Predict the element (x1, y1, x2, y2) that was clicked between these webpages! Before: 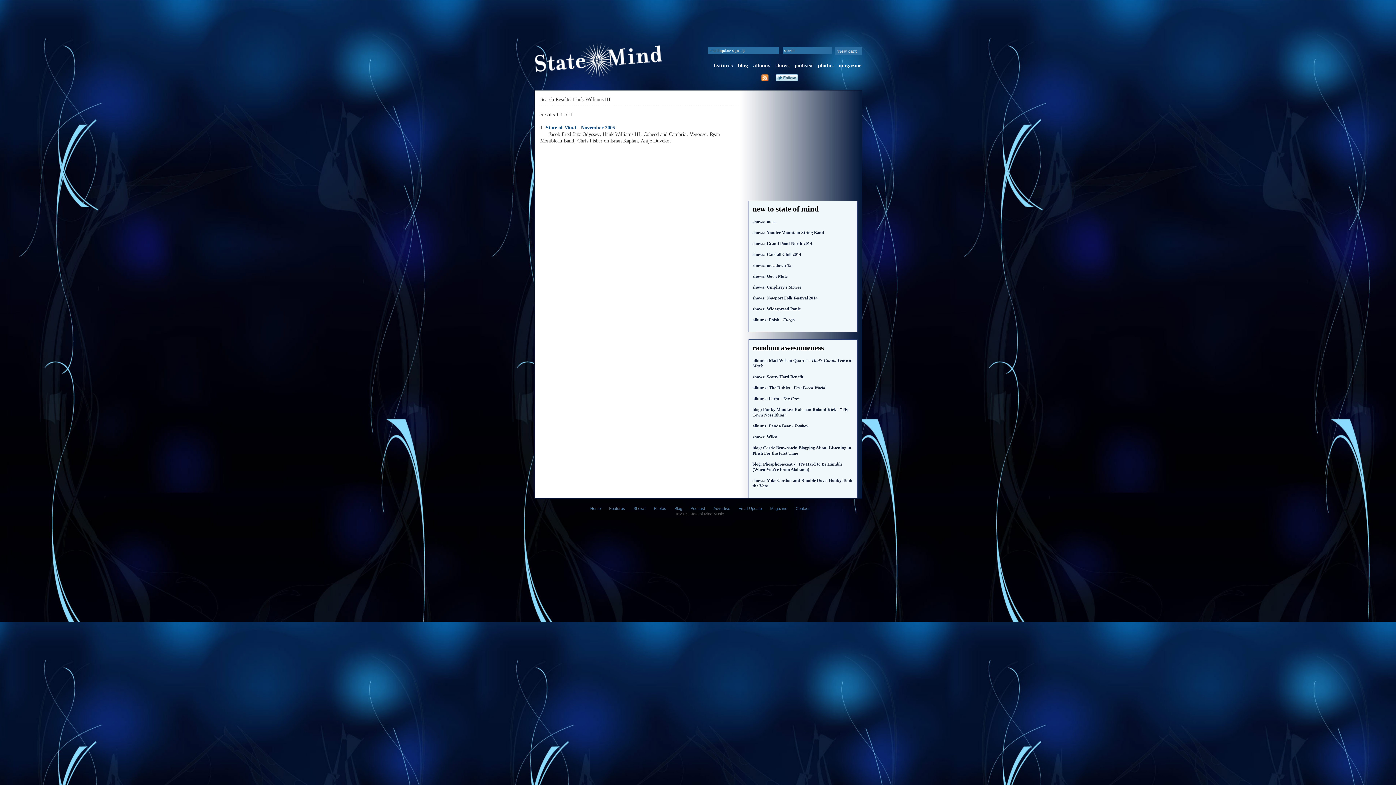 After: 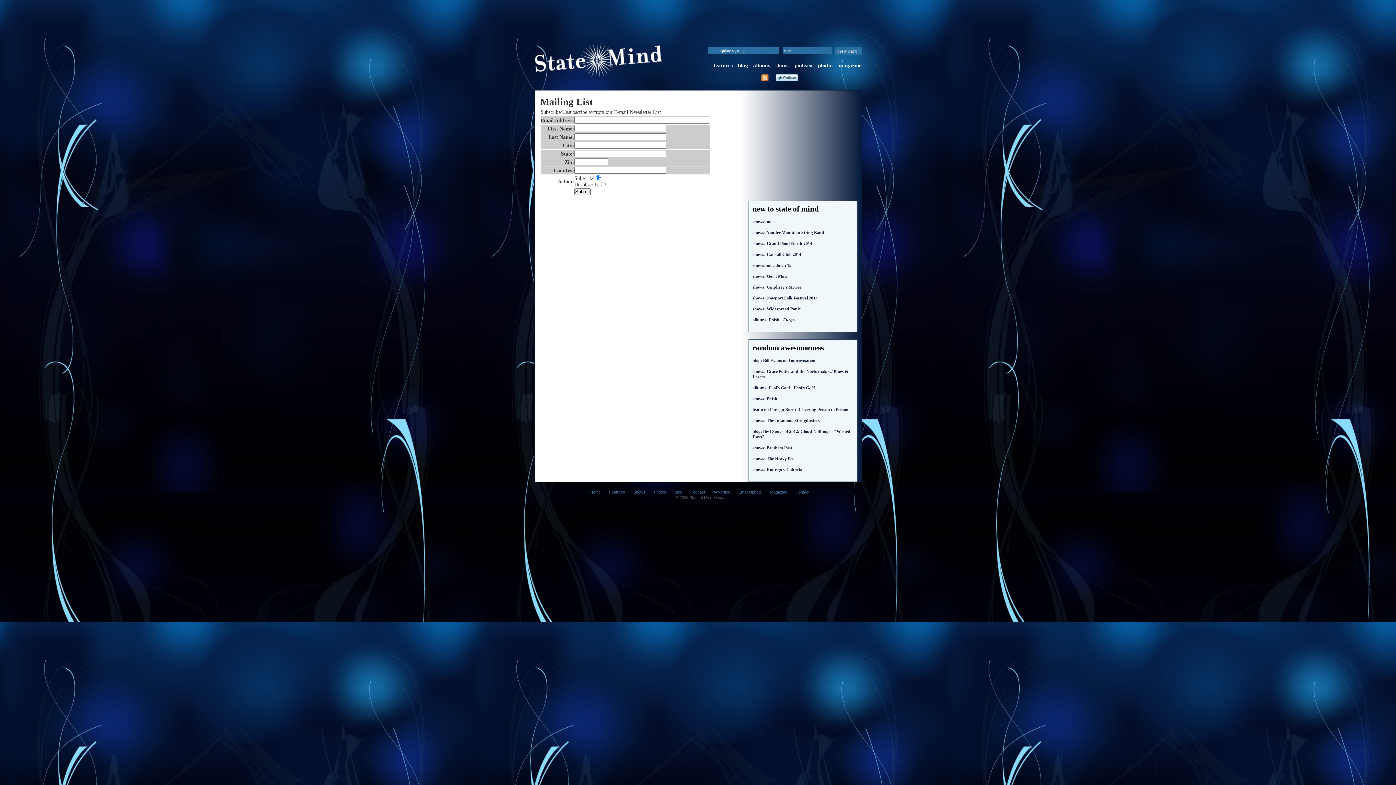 Action: bbox: (738, 506, 762, 510) label: Email Update